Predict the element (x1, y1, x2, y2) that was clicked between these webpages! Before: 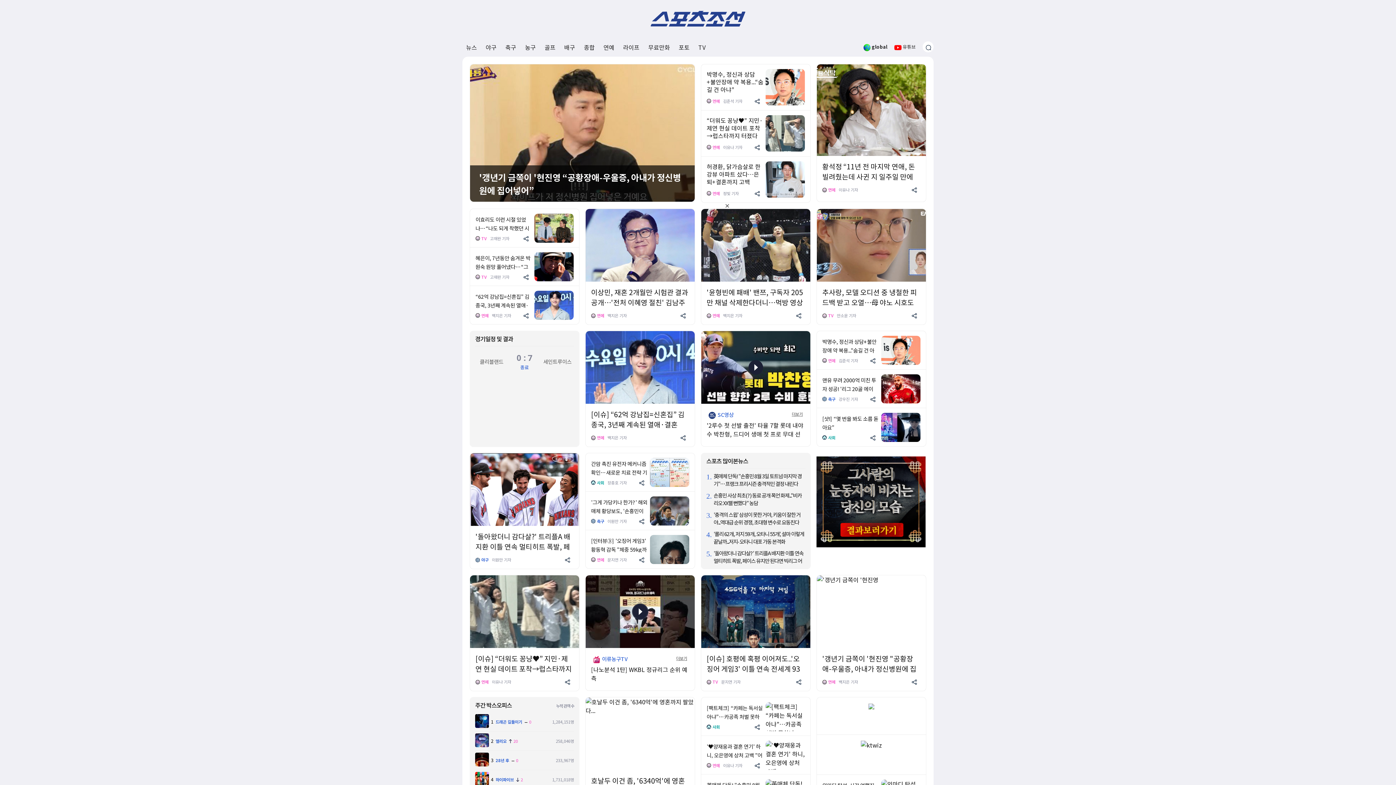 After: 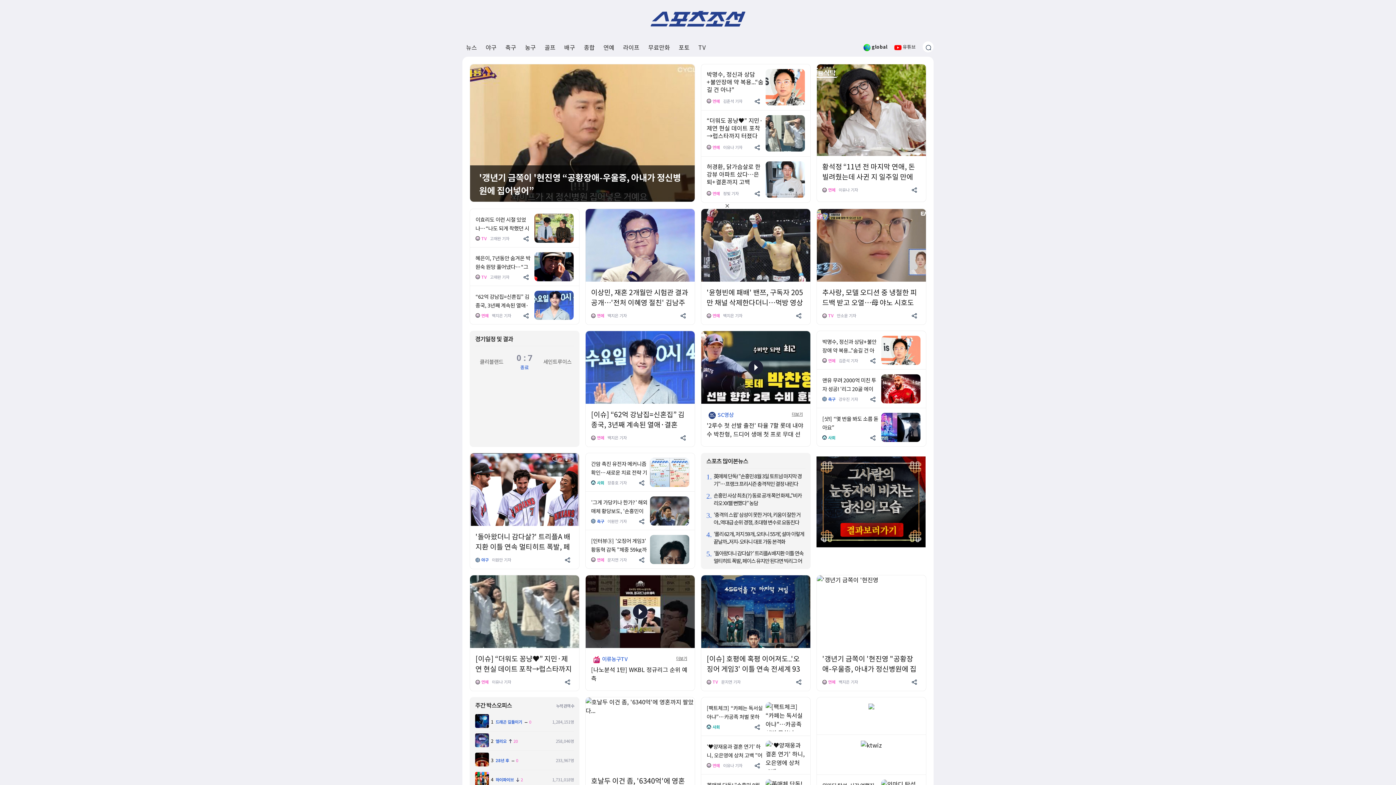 Action: bbox: (861, 740, 882, 748)